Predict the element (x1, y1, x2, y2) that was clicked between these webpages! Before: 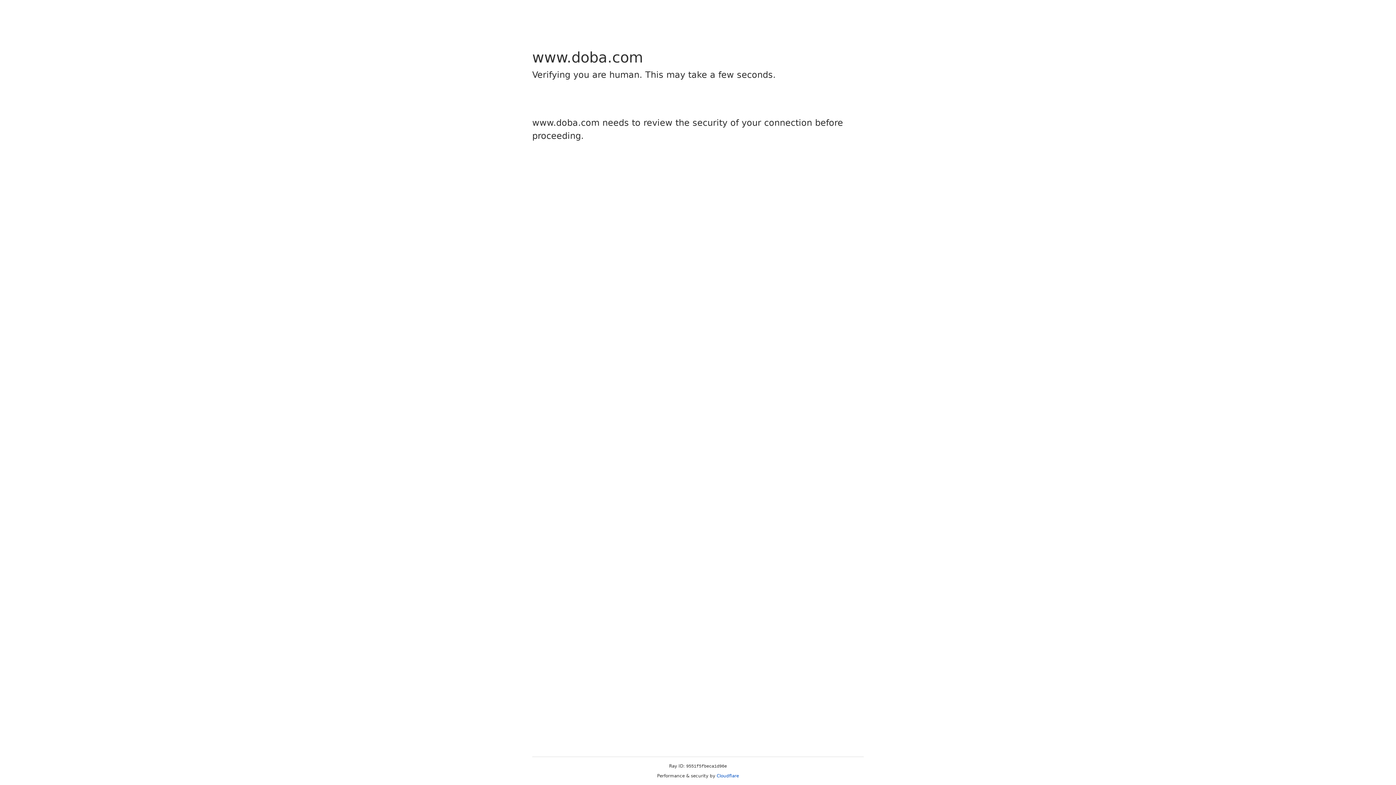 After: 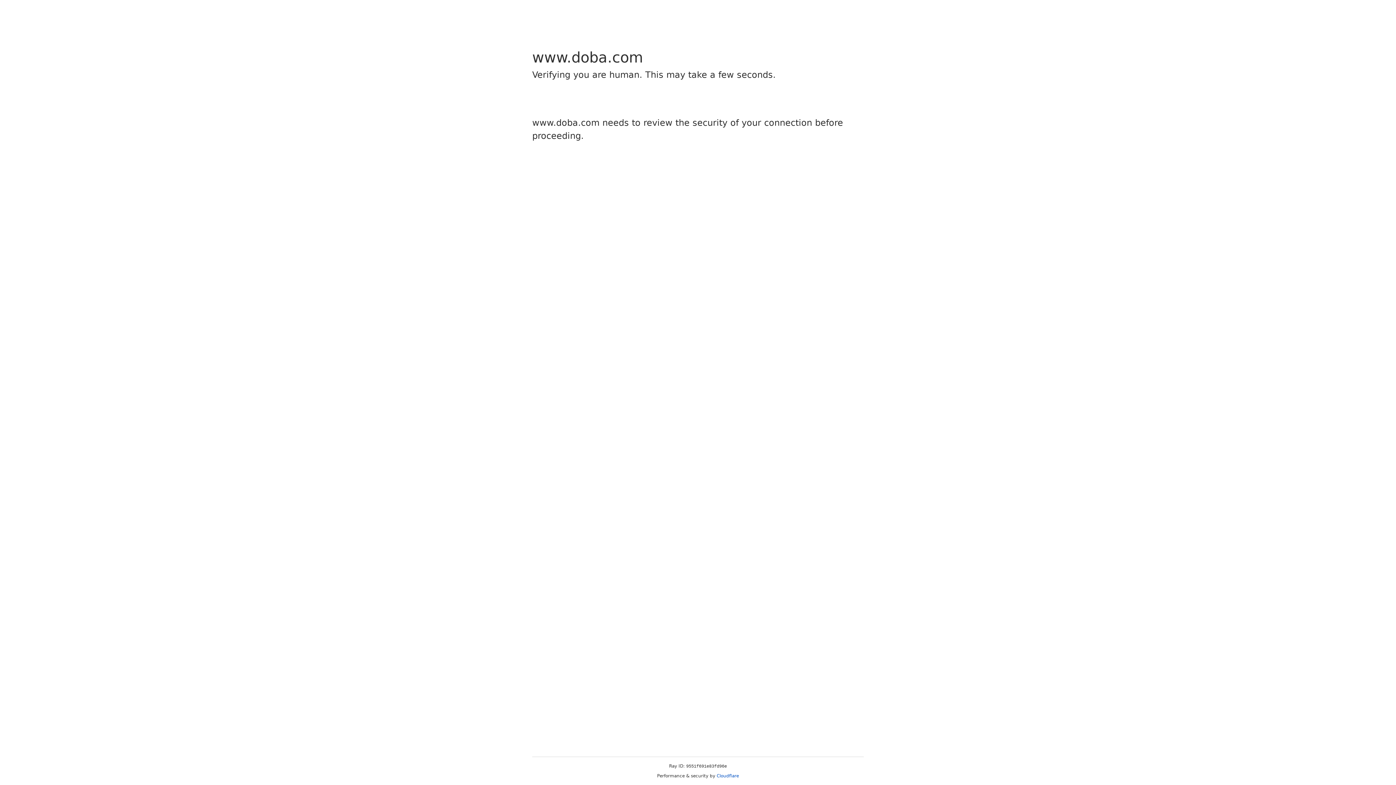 Action: label: Cloudflare bbox: (716, 773, 739, 778)